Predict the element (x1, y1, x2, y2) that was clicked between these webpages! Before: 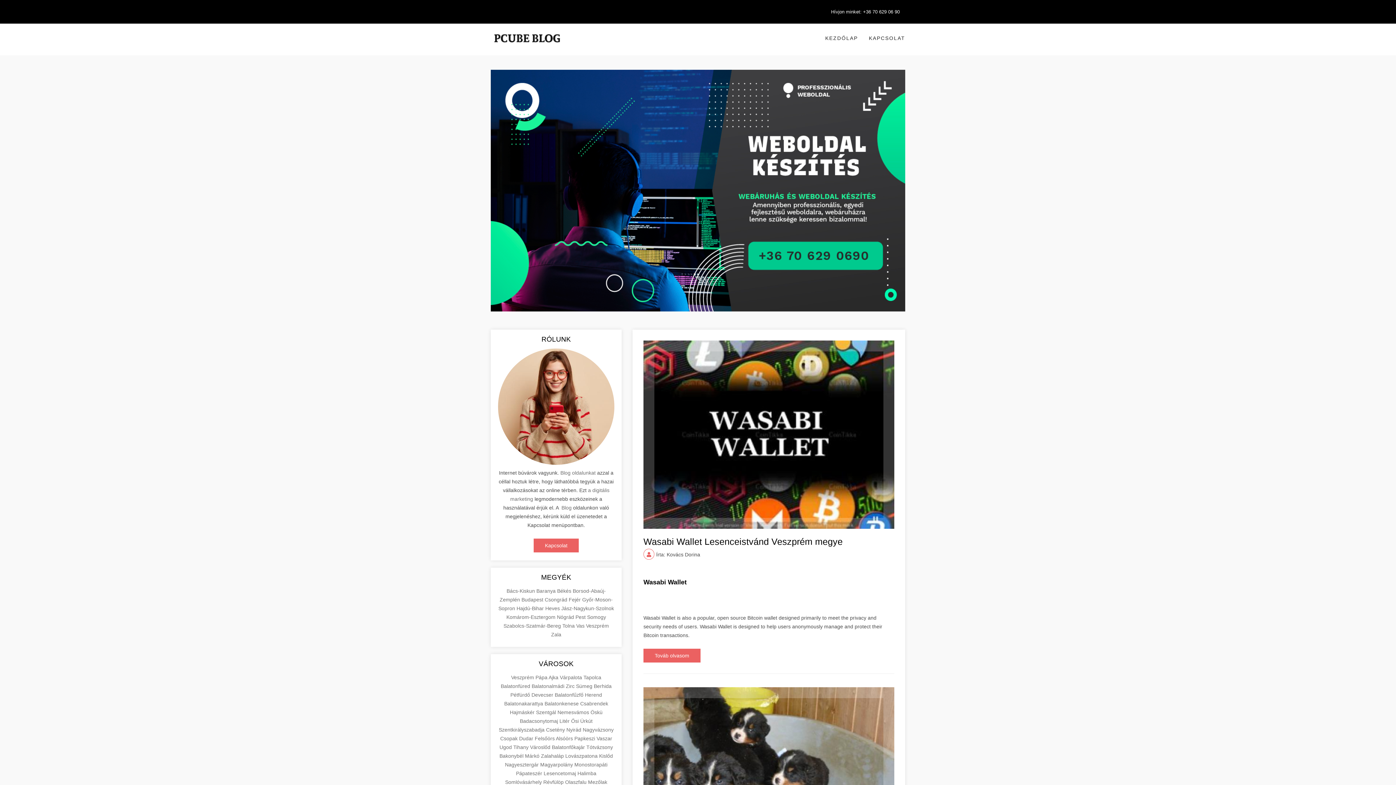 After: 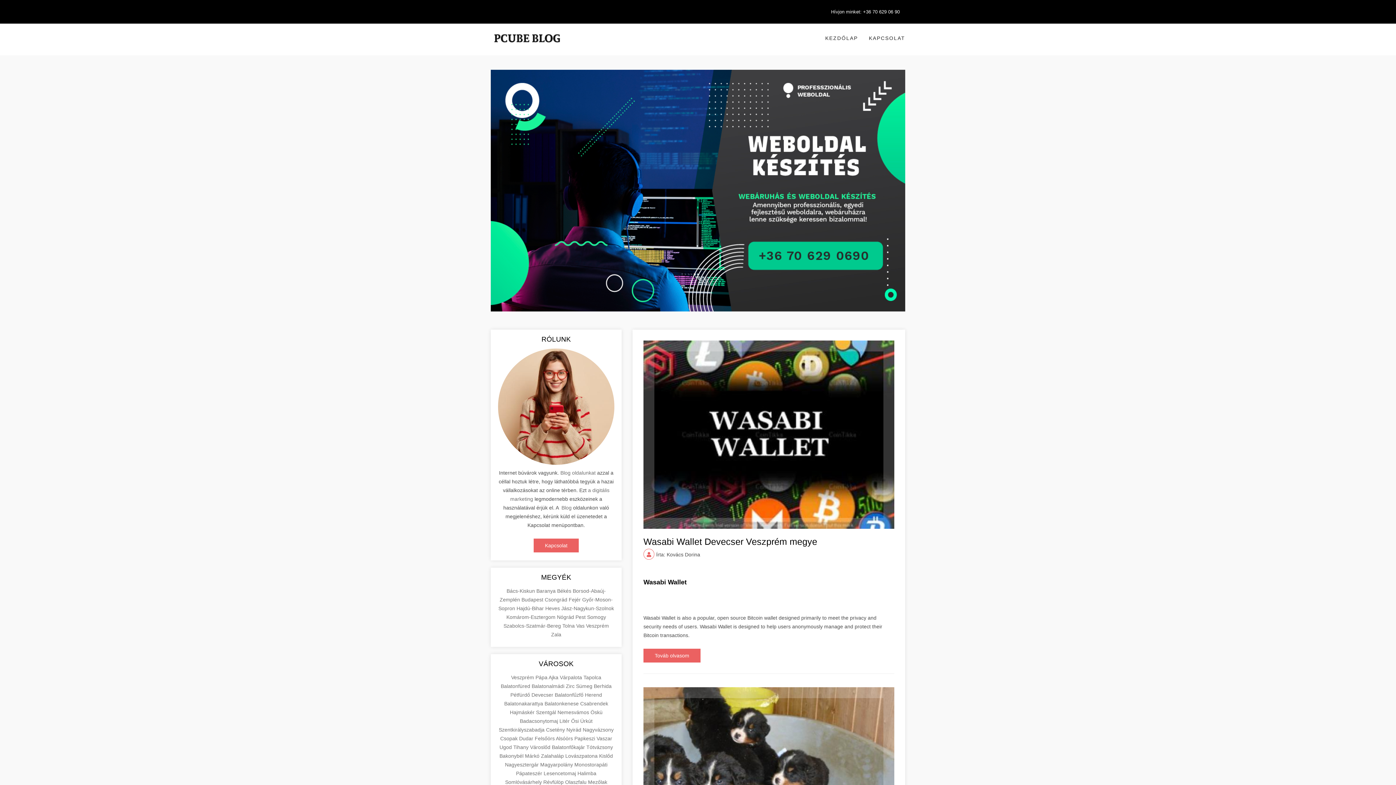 Action: bbox: (531, 692, 554, 698) label: Devecser 